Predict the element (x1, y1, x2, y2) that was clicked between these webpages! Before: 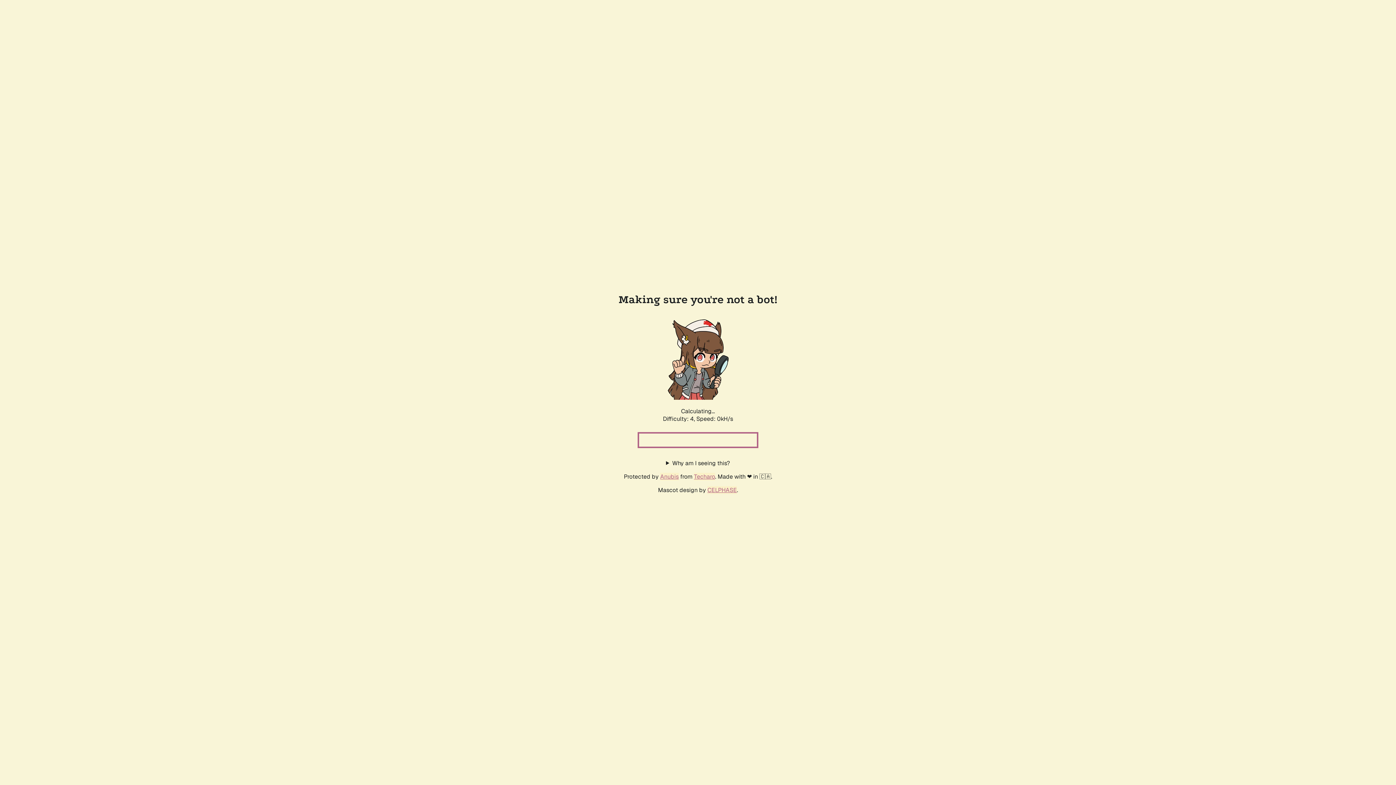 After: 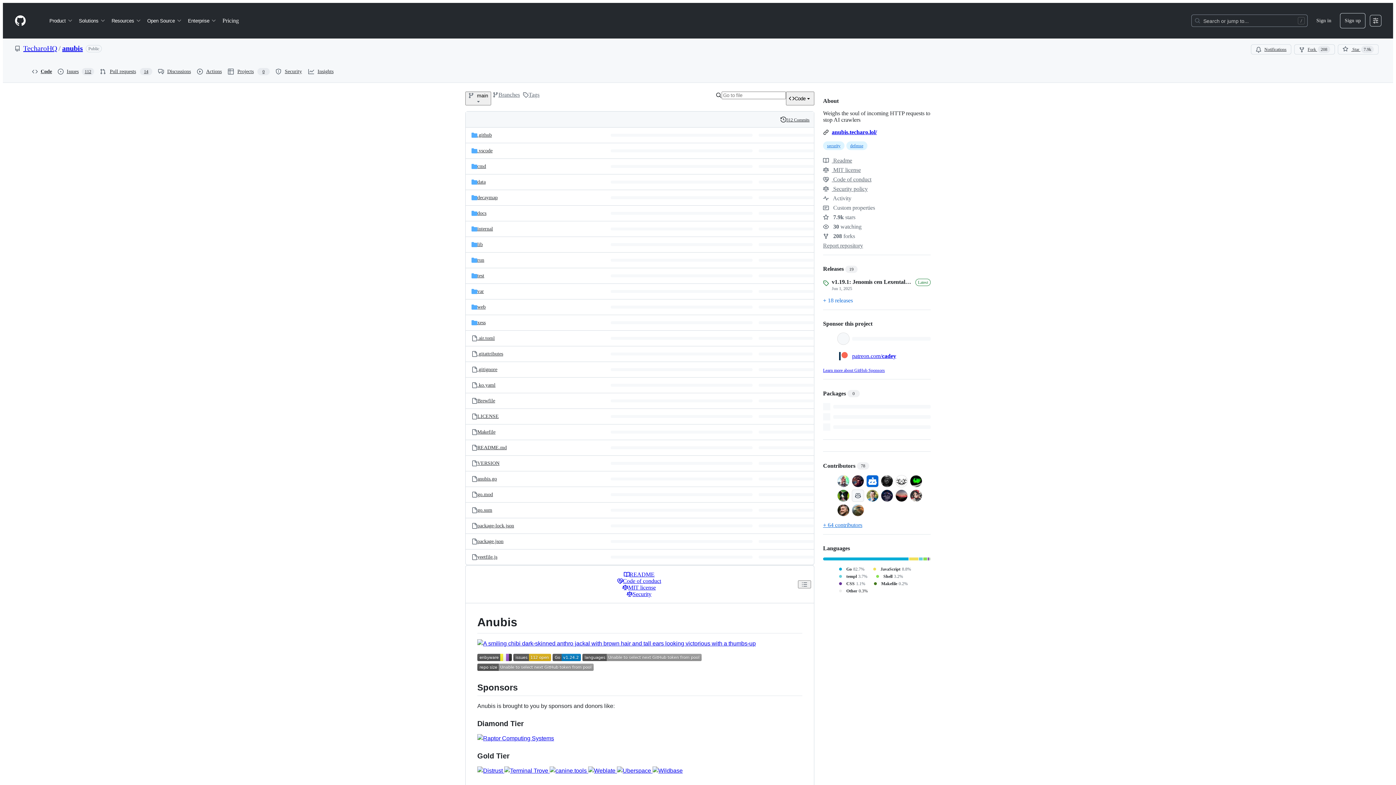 Action: label: Anubis bbox: (660, 472, 678, 480)